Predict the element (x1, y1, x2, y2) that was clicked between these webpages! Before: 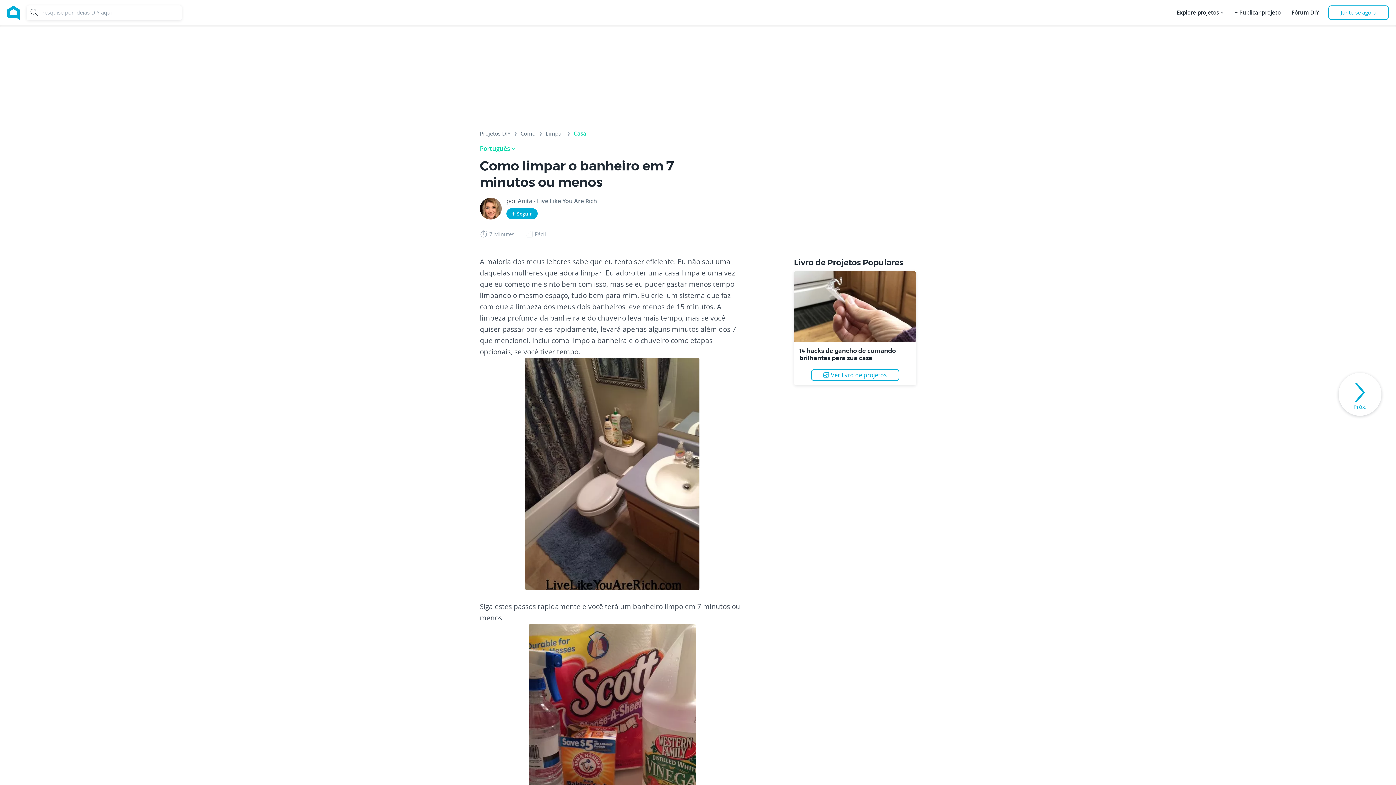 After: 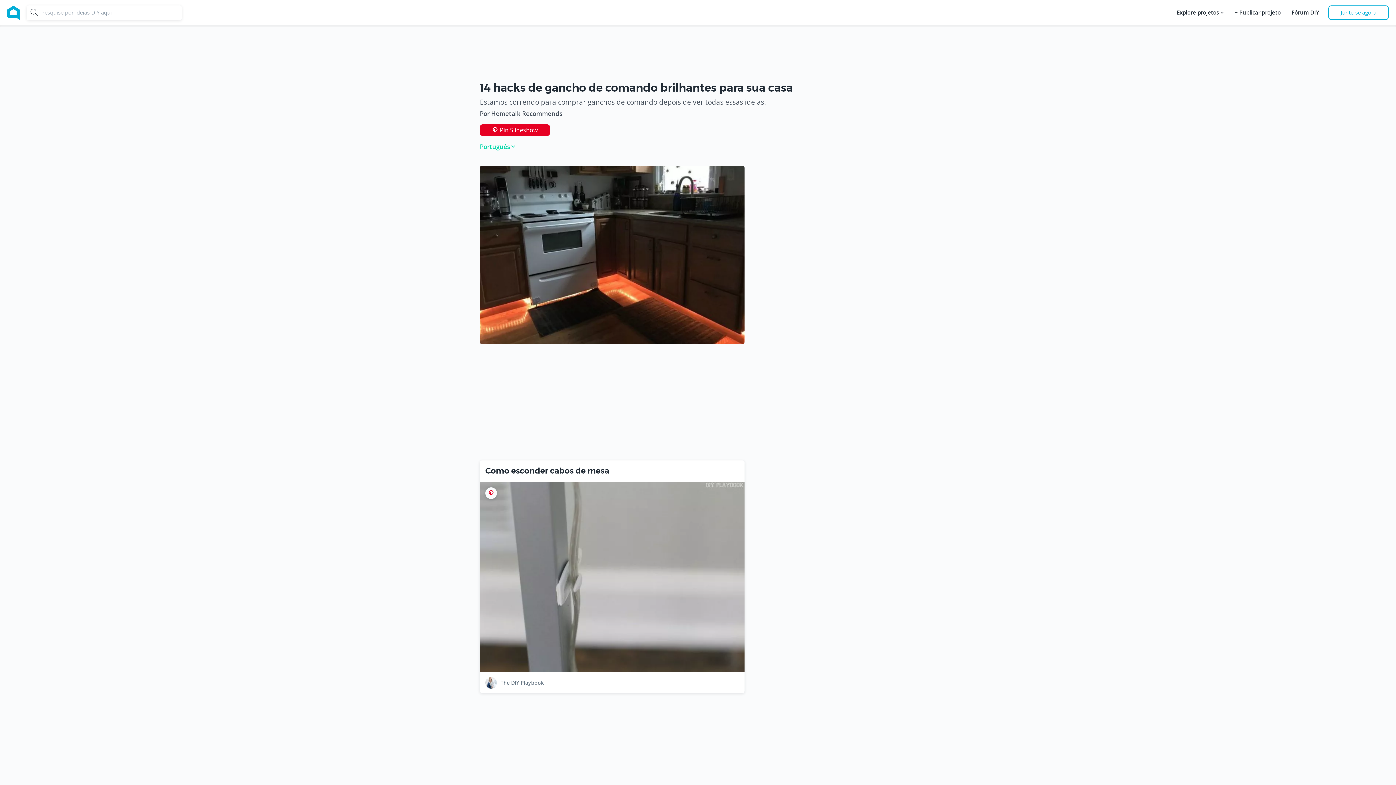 Action: label: 14 hacks de gancho de comando brilhantes para sua casa bbox: (799, 347, 896, 361)